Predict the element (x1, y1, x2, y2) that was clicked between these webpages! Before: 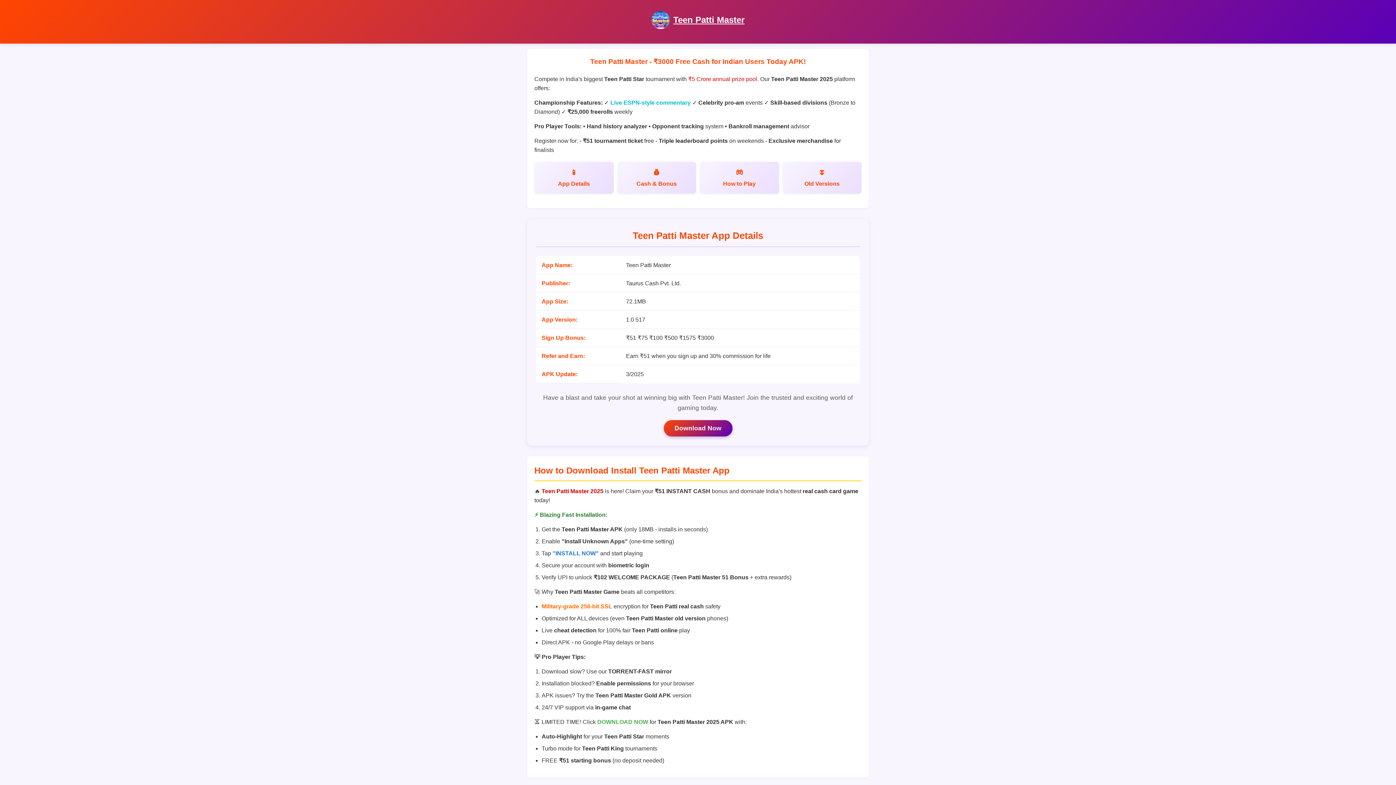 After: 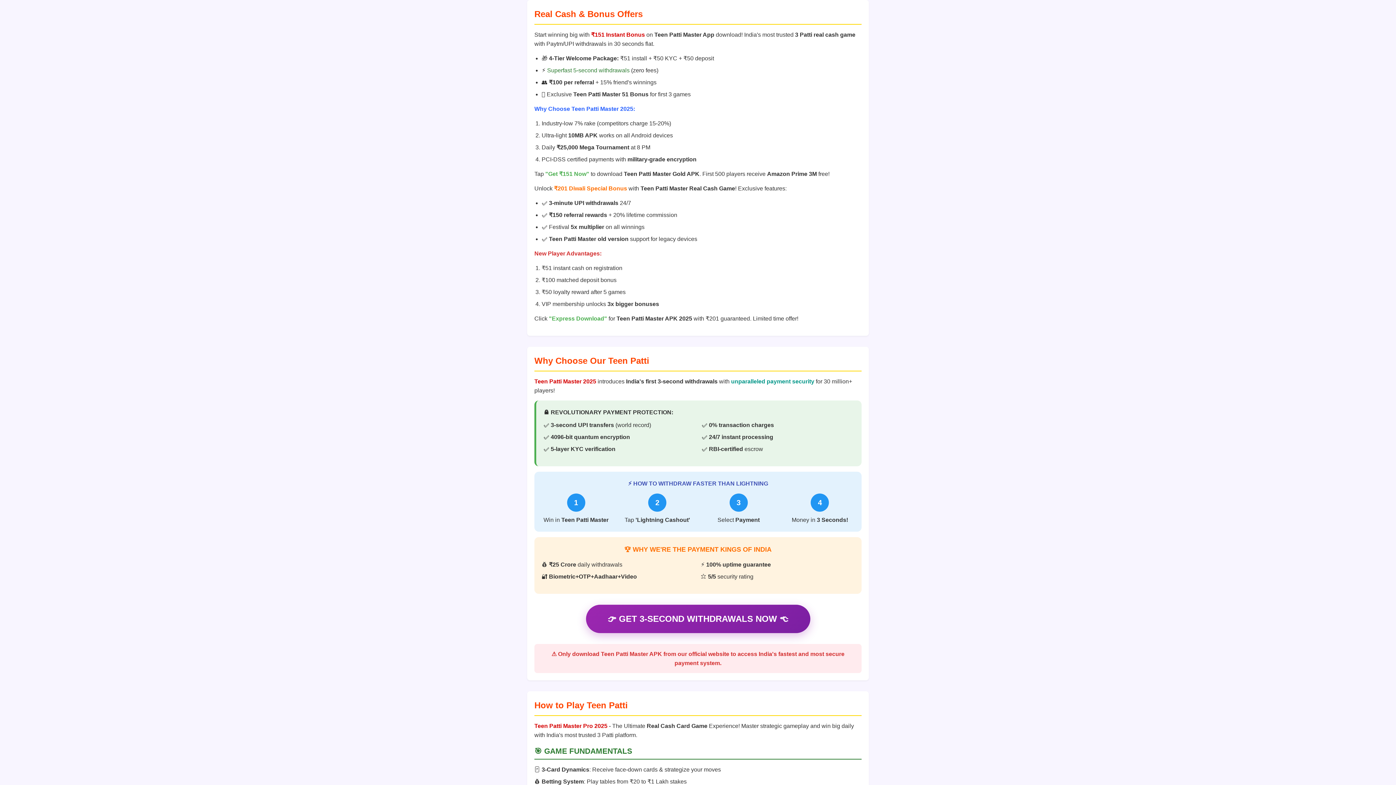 Action: label: Cash & Bonus bbox: (617, 161, 696, 193)